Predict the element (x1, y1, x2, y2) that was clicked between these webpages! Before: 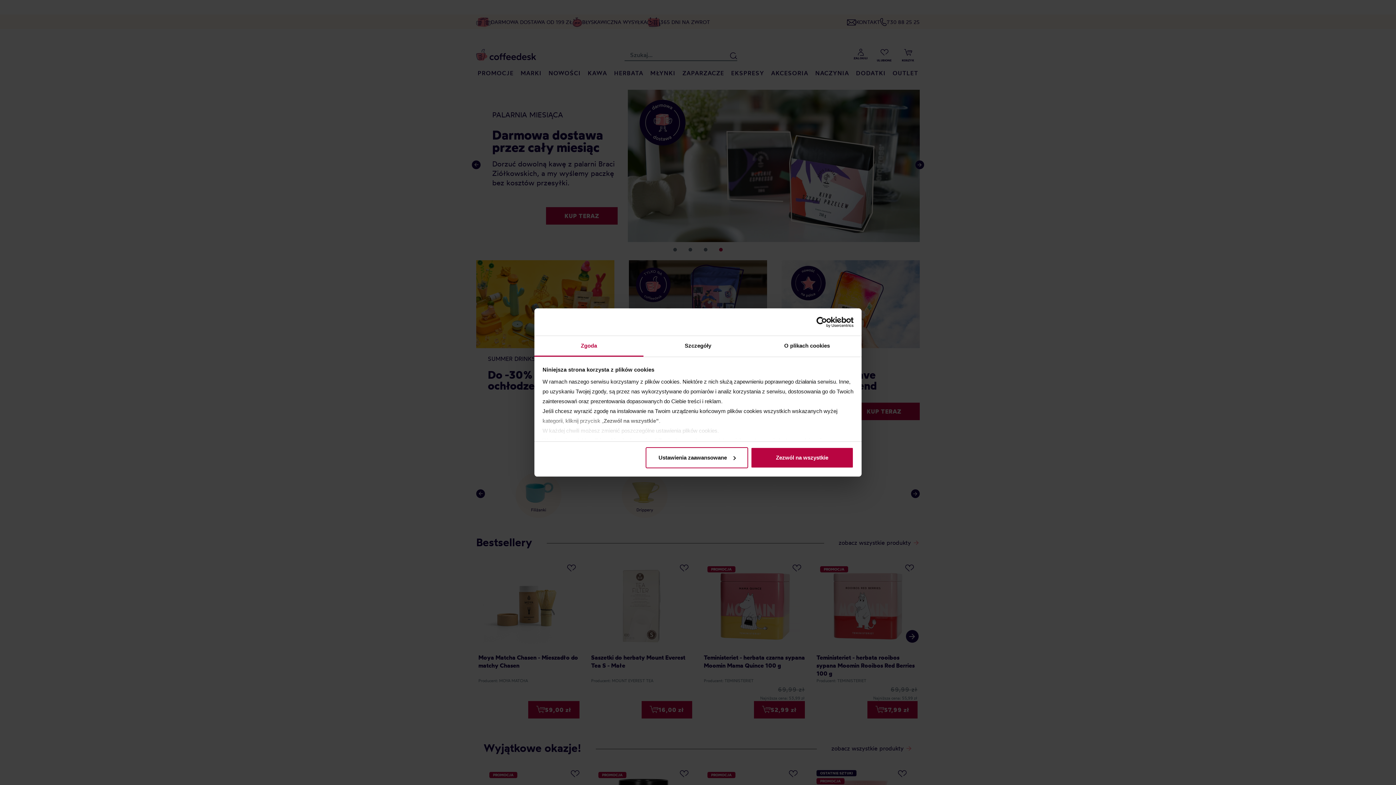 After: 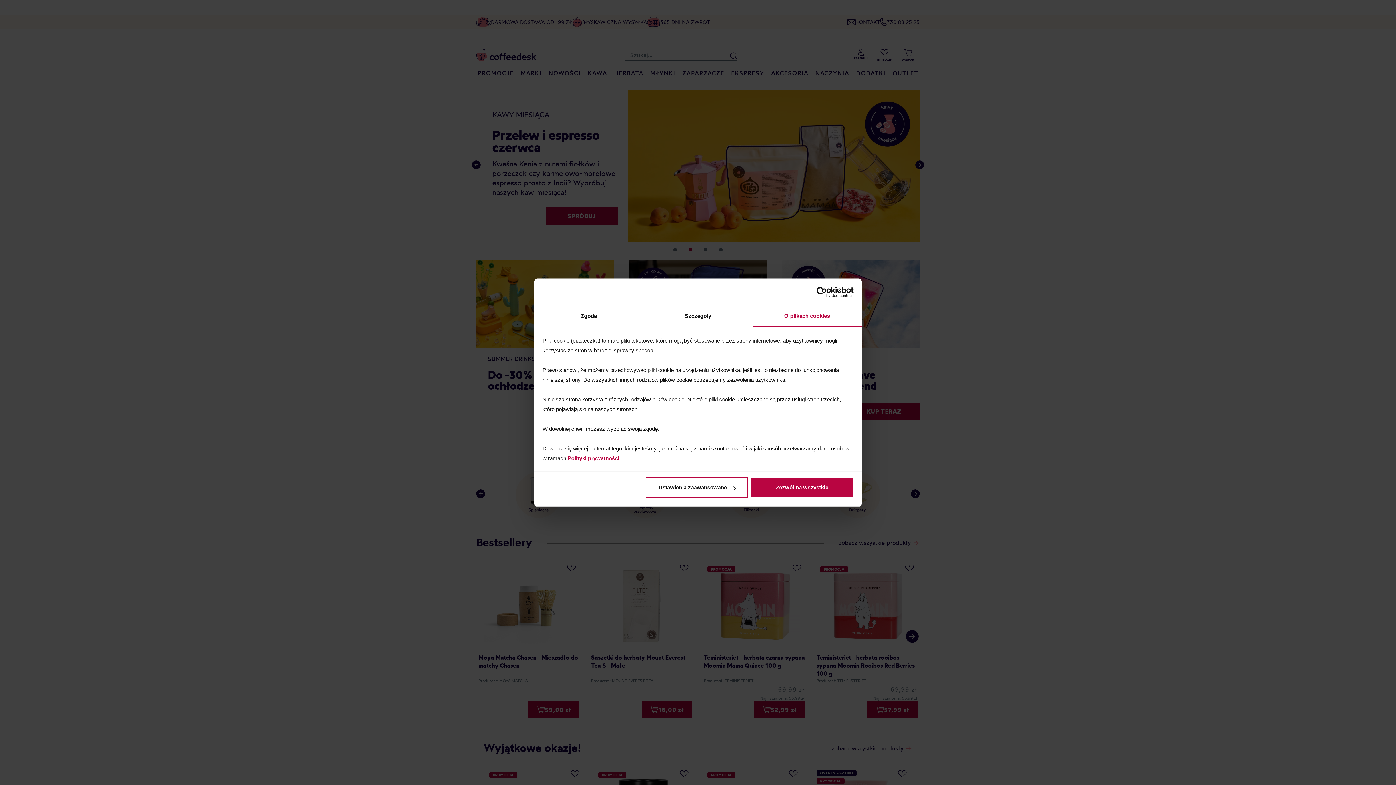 Action: label: O plikach cookies bbox: (752, 336, 861, 356)